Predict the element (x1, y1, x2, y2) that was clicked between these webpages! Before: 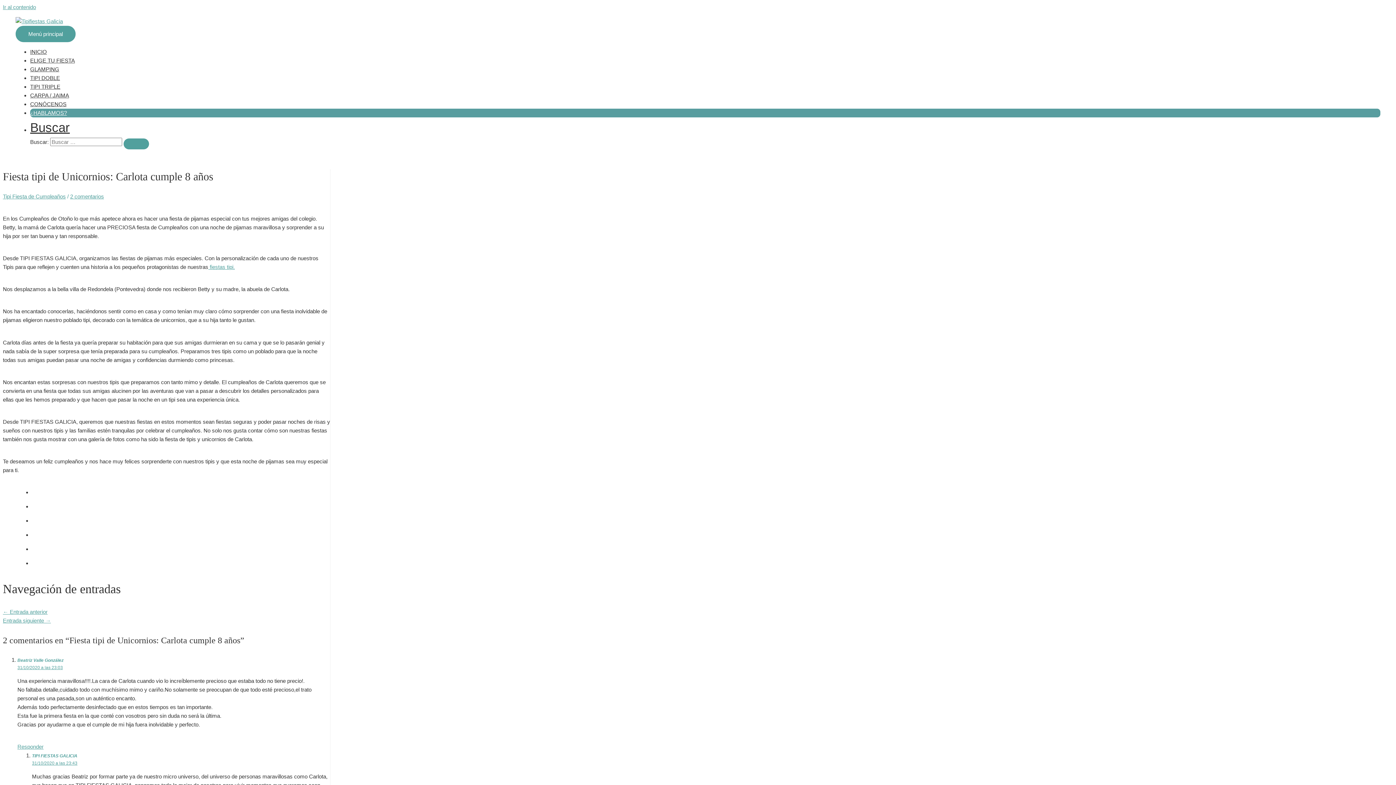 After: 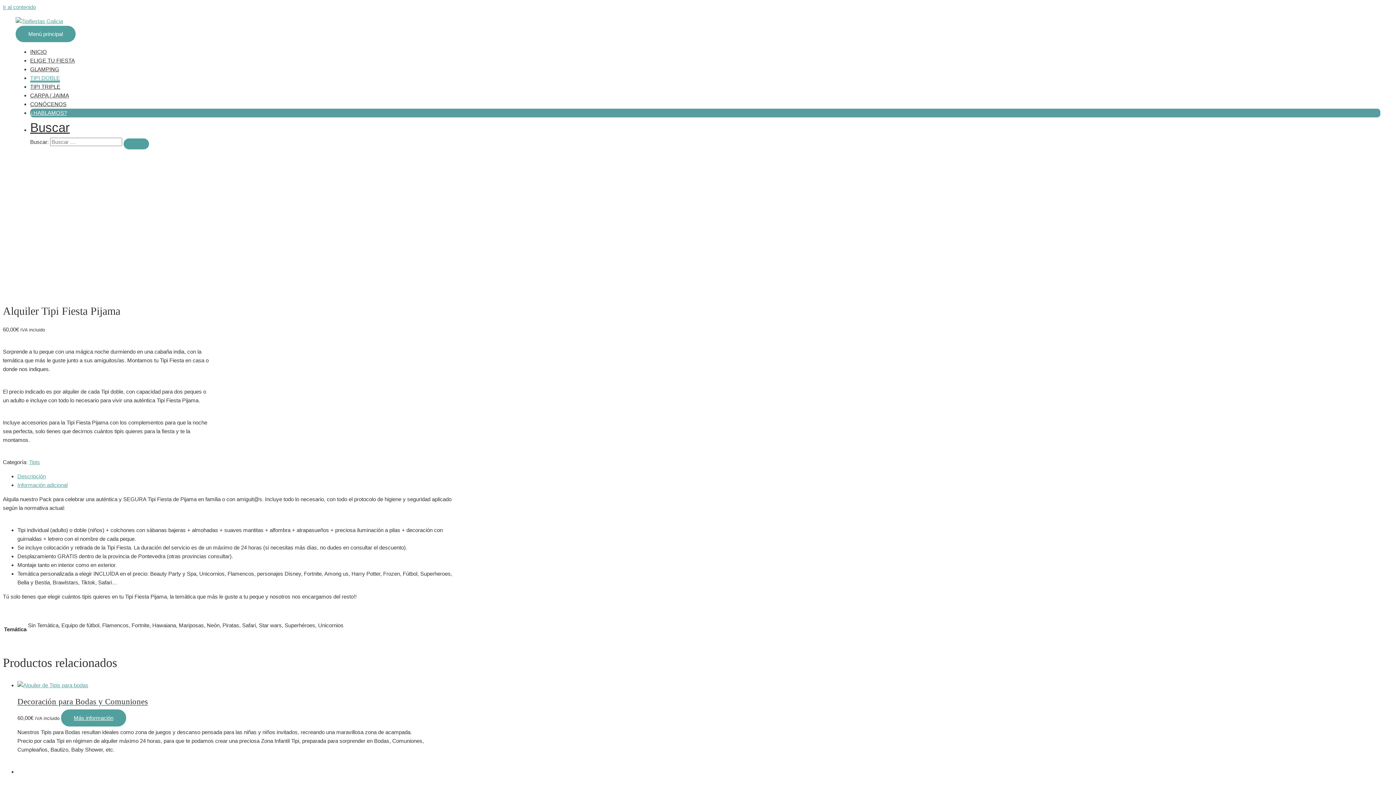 Action: label: TIPI DOBLE bbox: (30, 74, 60, 81)